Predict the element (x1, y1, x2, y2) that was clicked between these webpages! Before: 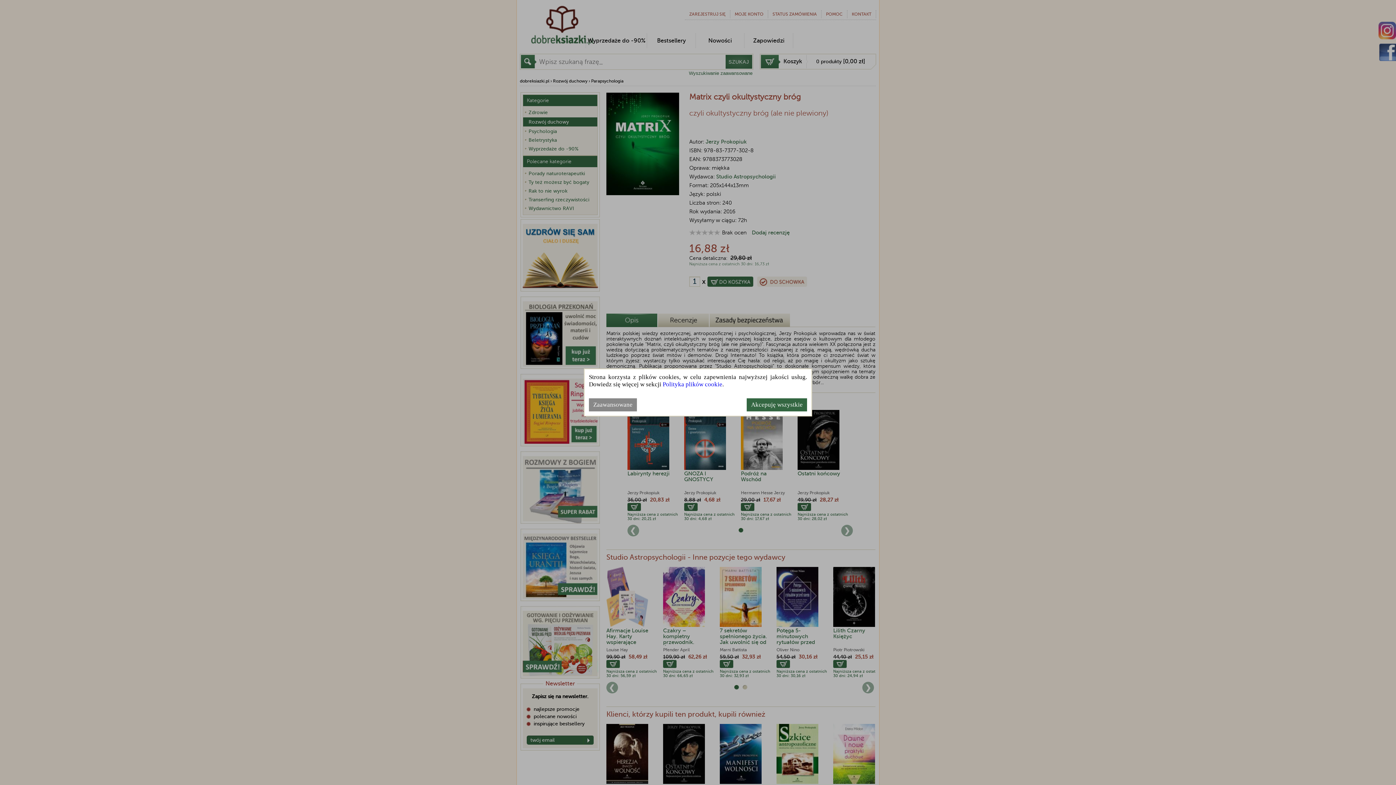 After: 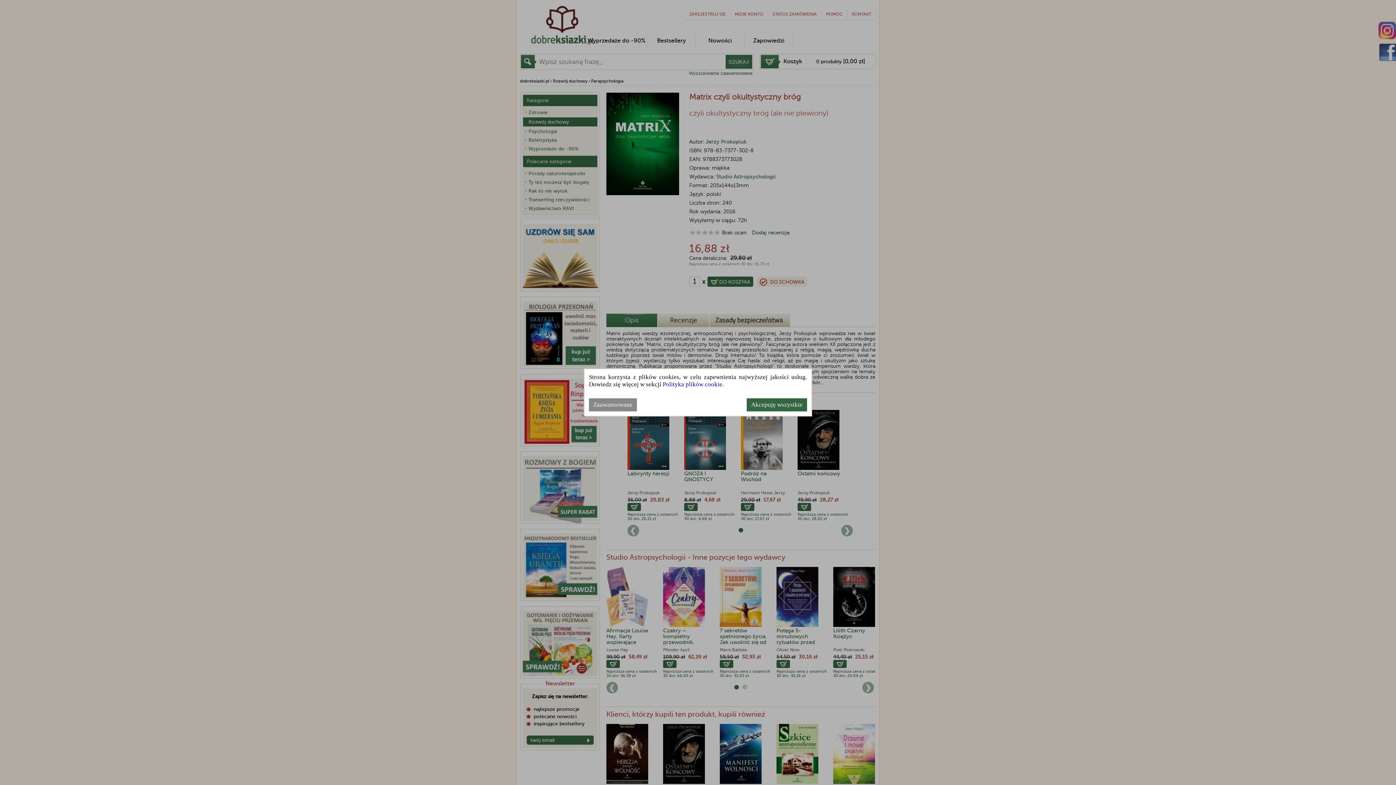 Action: label: Polityka plików cookie bbox: (662, 381, 722, 388)